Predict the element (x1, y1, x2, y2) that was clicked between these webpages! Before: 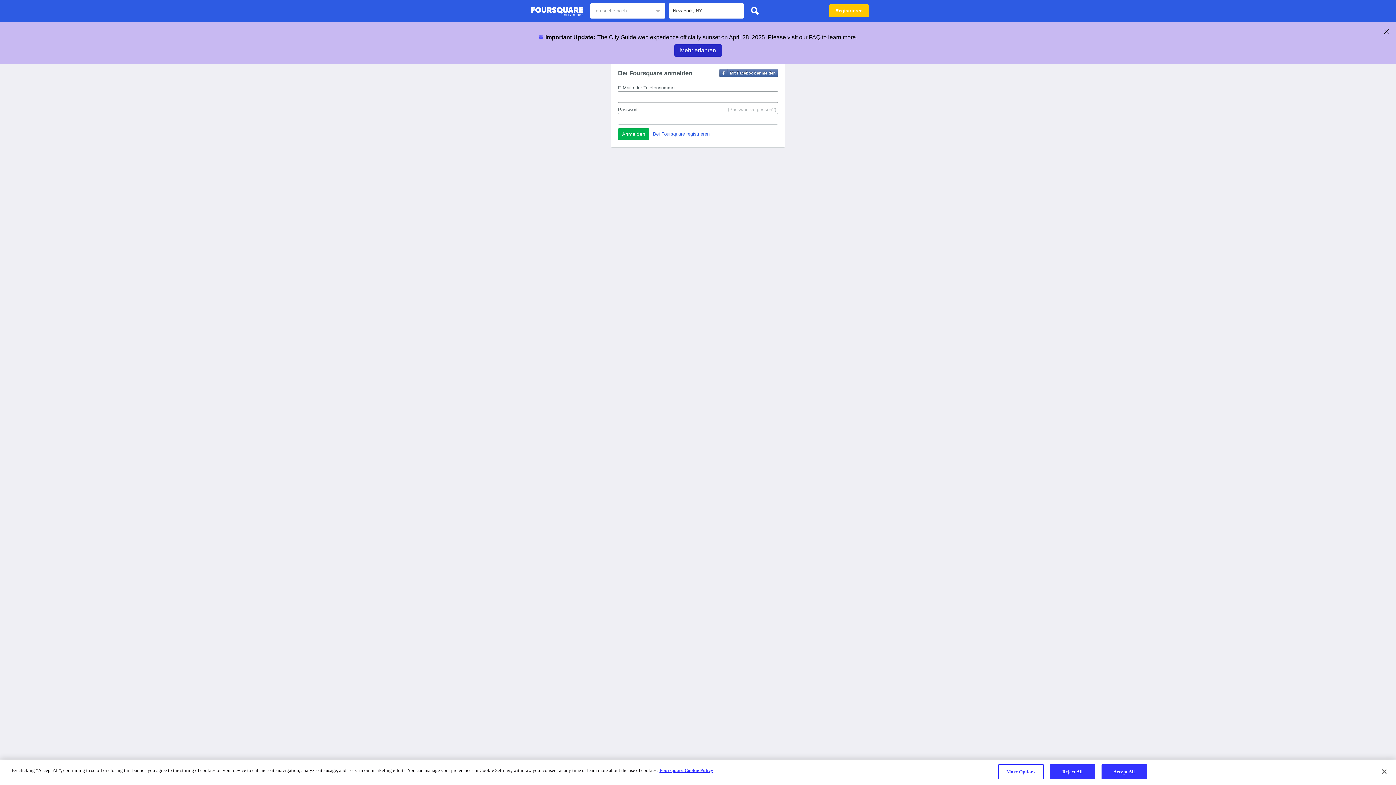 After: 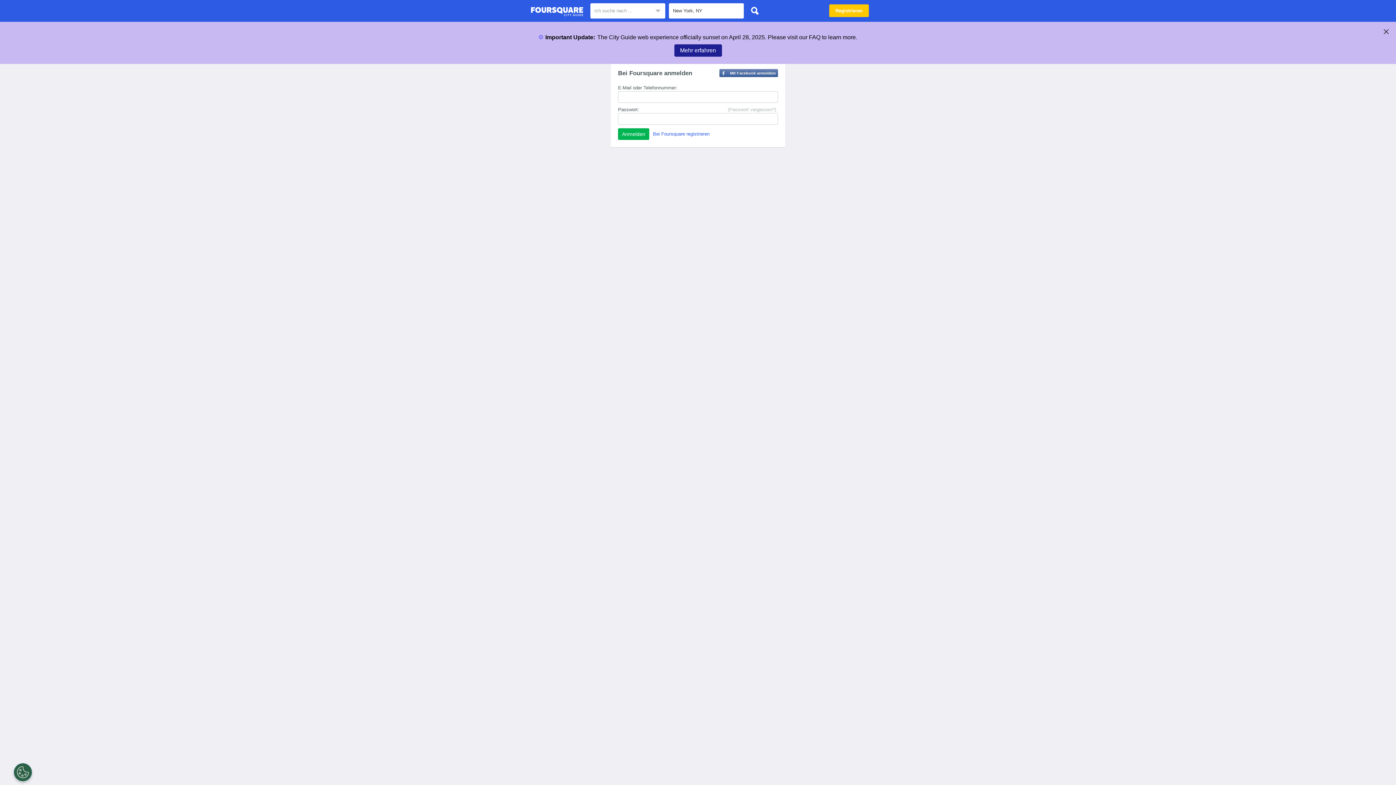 Action: label: Mehr erfahren bbox: (674, 44, 722, 56)